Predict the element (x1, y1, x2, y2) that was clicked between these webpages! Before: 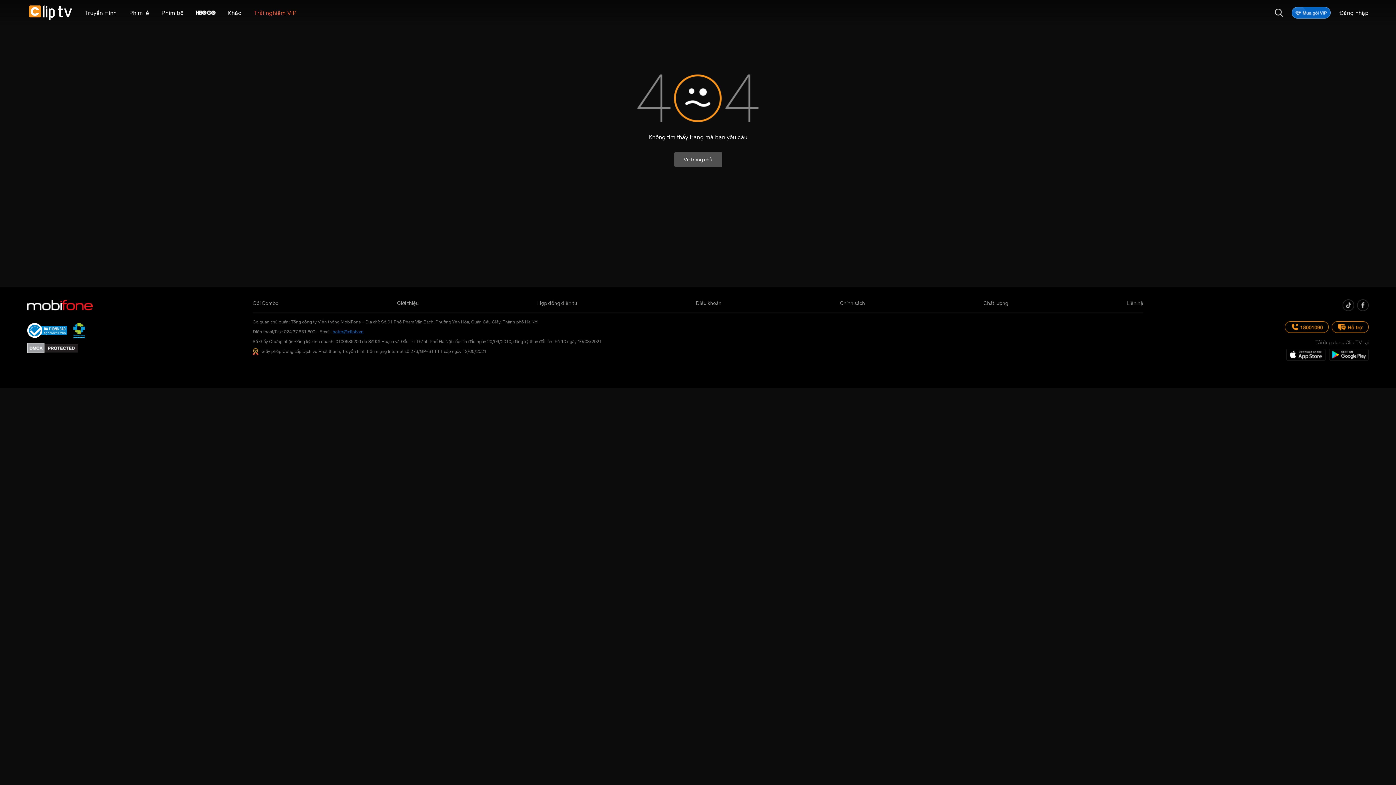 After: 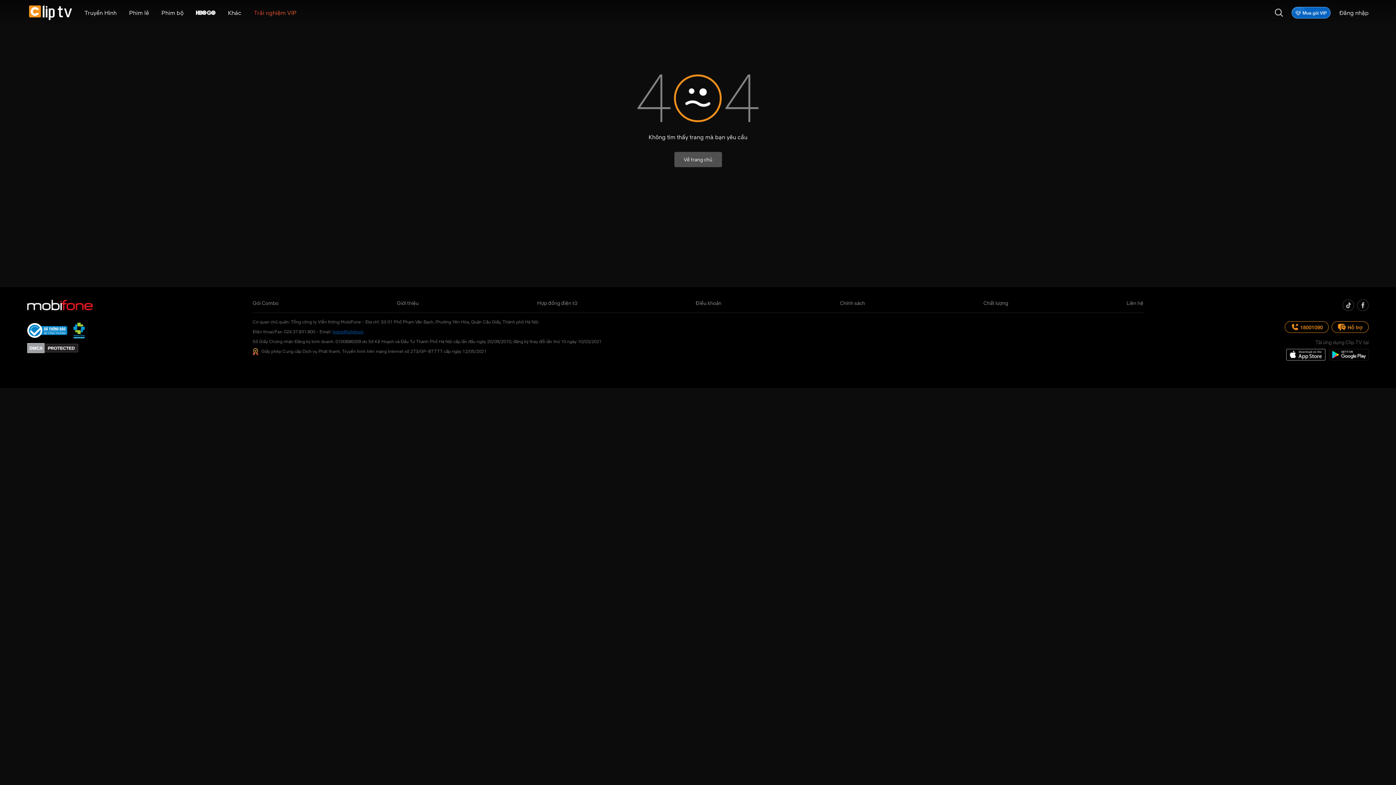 Action: bbox: (1286, 351, 1325, 356)